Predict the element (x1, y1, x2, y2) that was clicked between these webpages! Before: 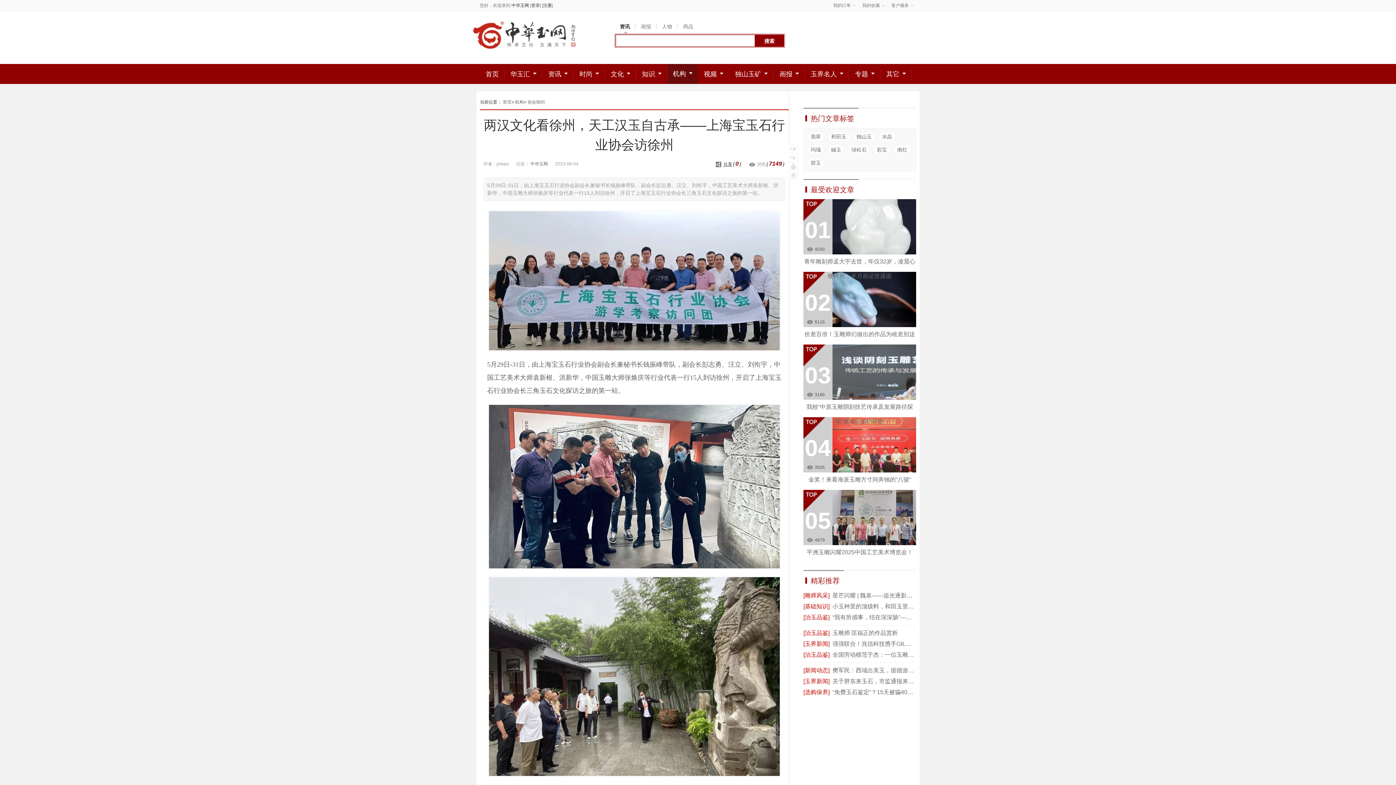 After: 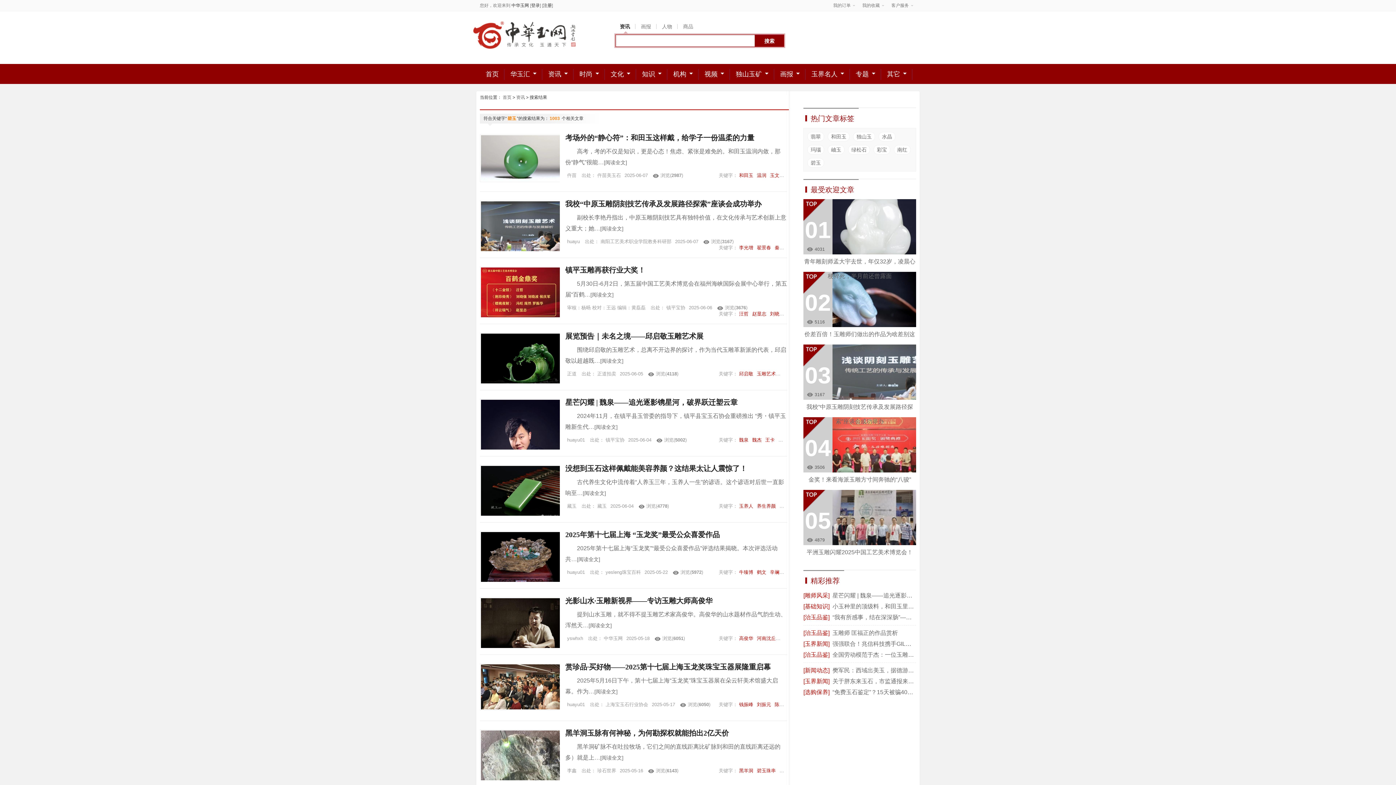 Action: label: 碧玉 bbox: (807, 158, 824, 167)